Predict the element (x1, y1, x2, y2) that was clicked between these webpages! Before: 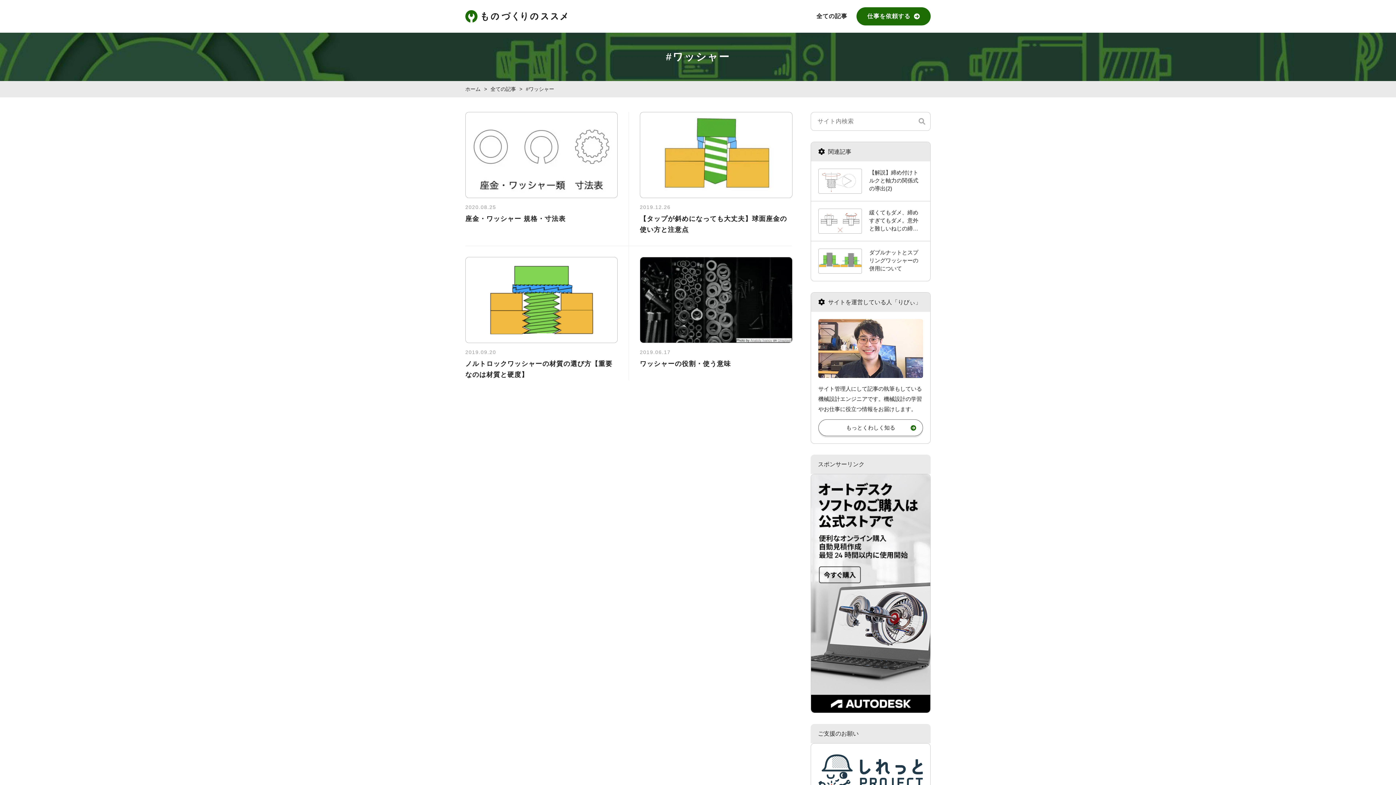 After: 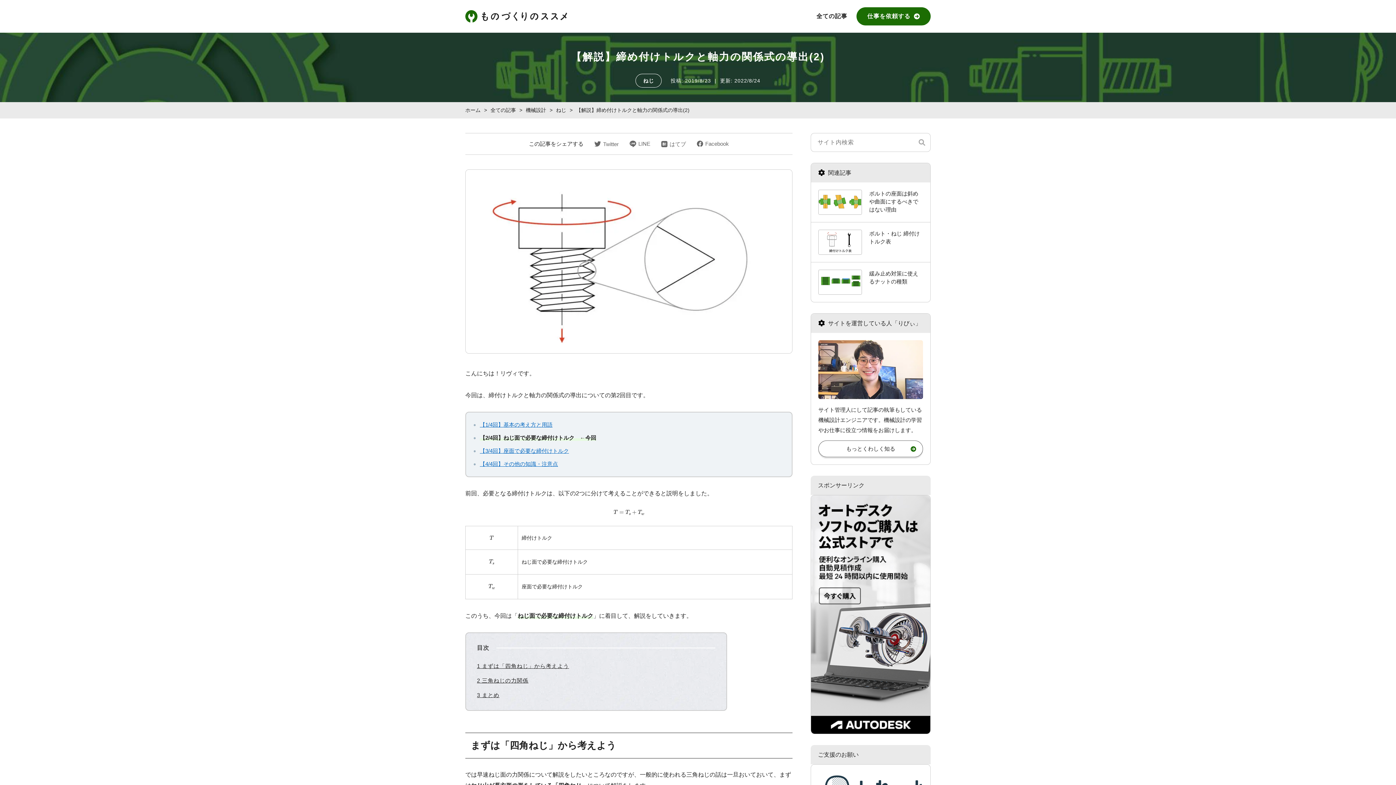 Action: label: 【解説】締め付けトルクと軸力の関係式の導出(2) bbox: (811, 161, 930, 201)